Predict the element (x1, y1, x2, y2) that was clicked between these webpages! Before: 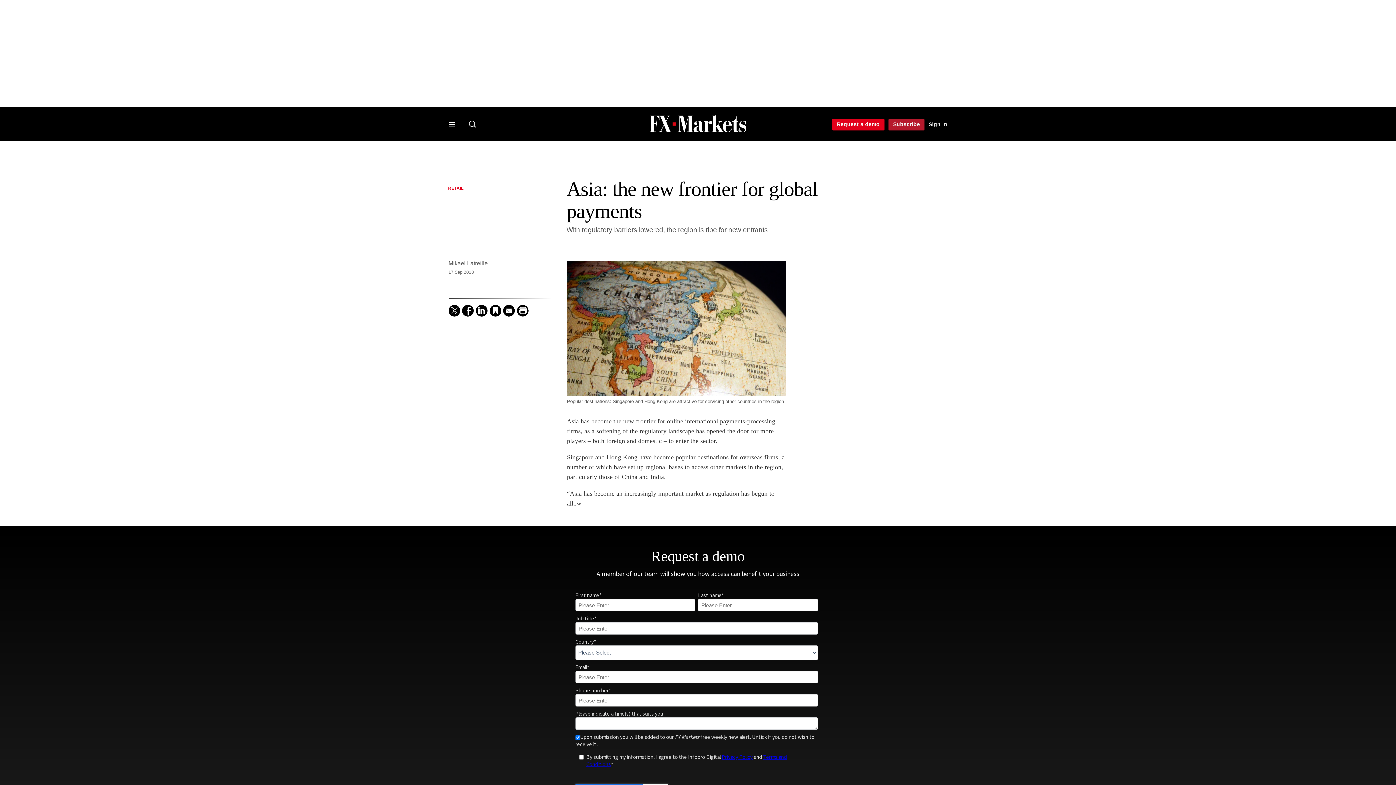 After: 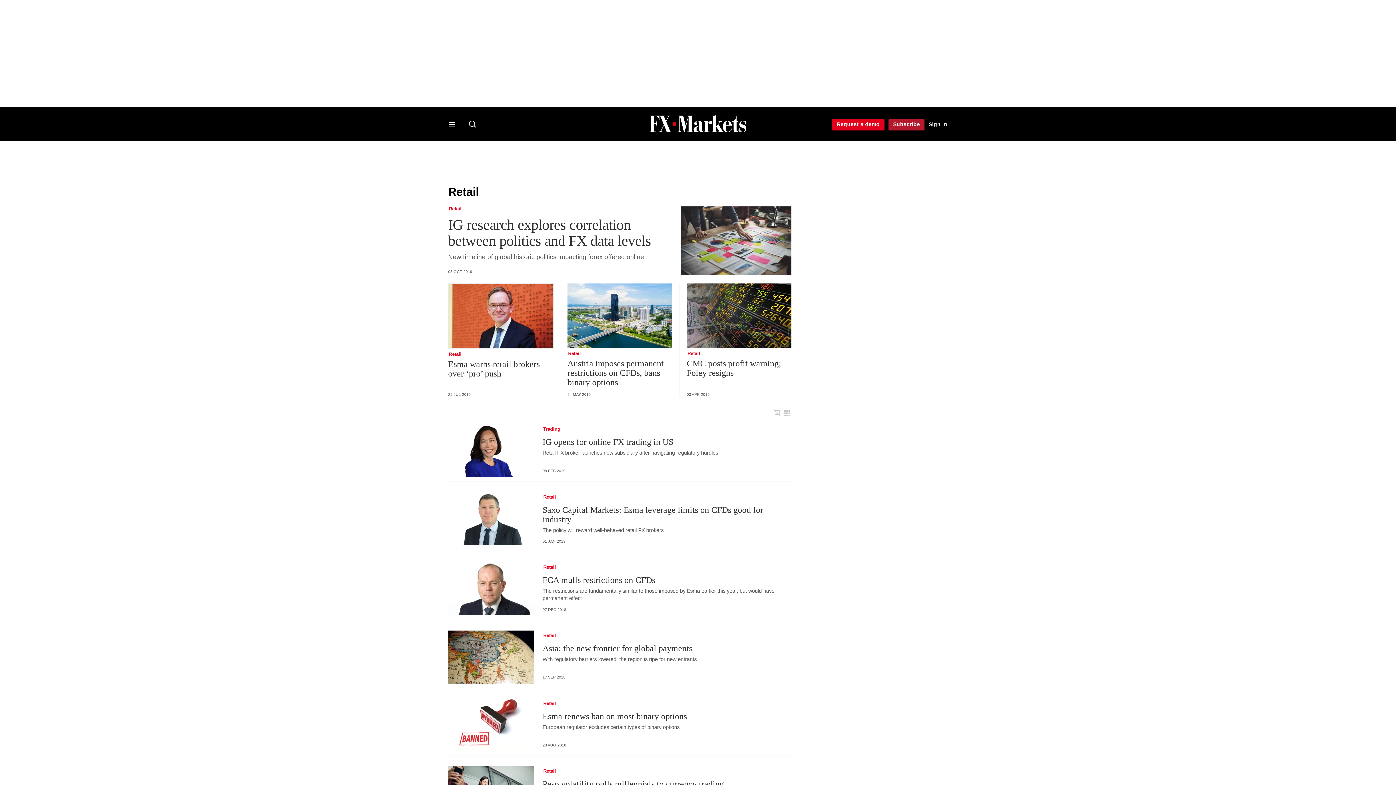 Action: label: RETAIL bbox: (448, 185, 612, 191)